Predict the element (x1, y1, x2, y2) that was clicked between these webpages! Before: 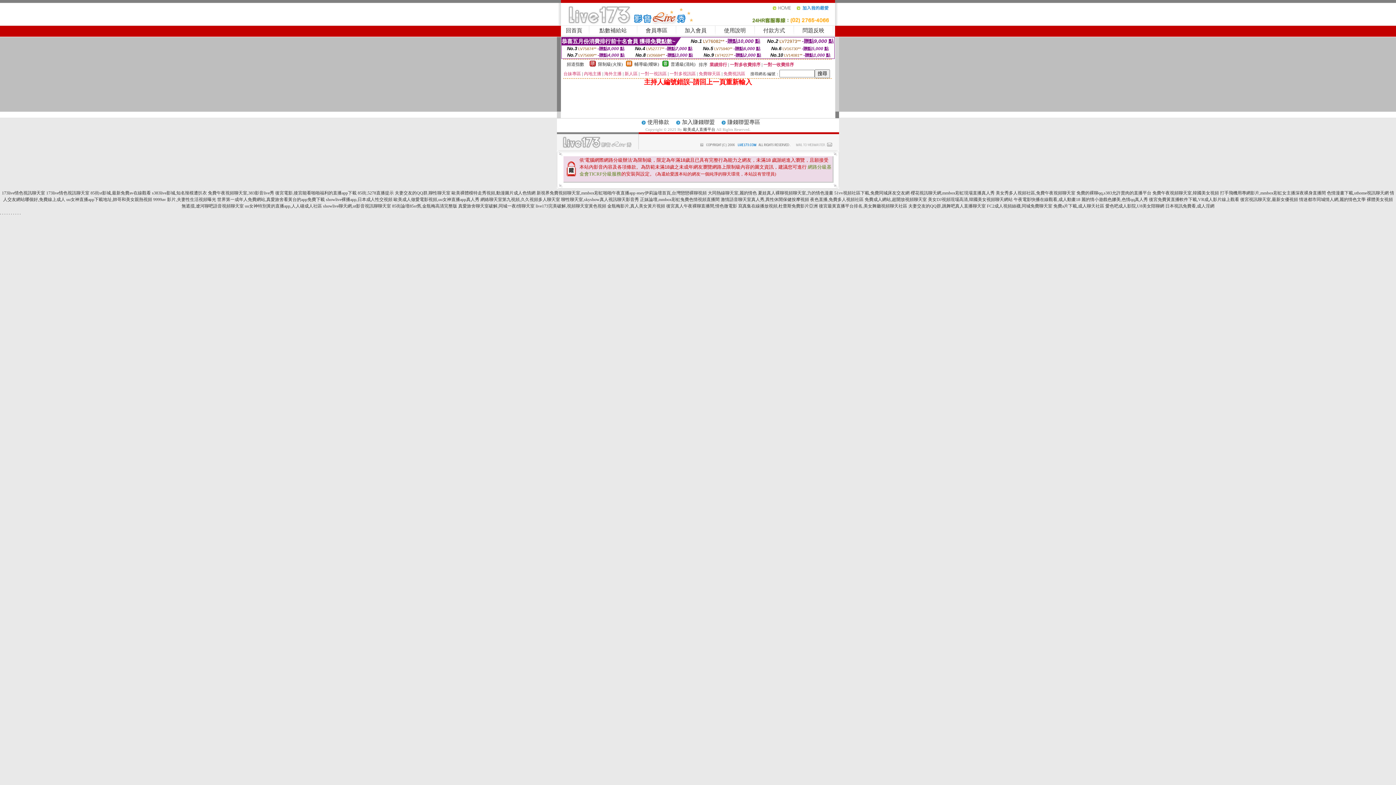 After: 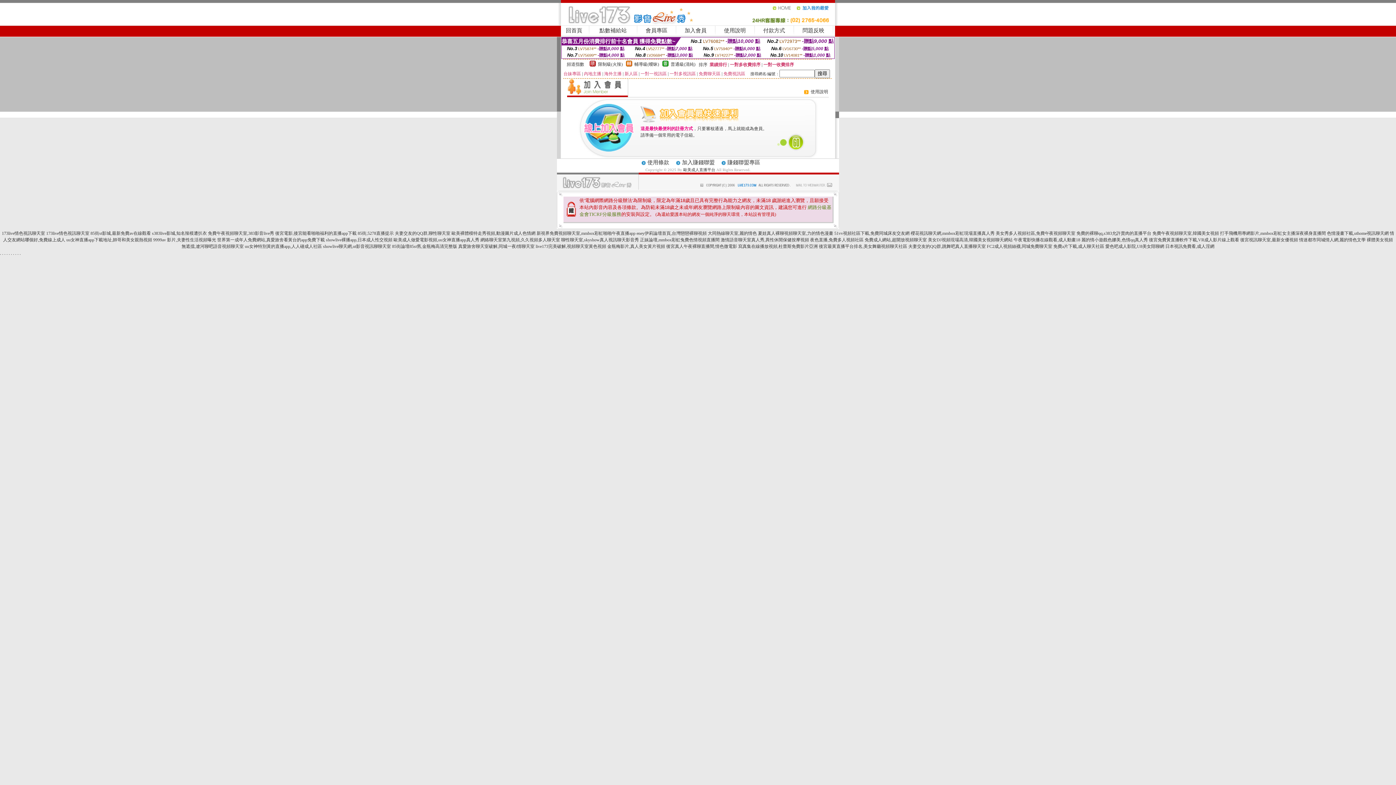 Action: bbox: (684, 27, 706, 33) label: 加入會員